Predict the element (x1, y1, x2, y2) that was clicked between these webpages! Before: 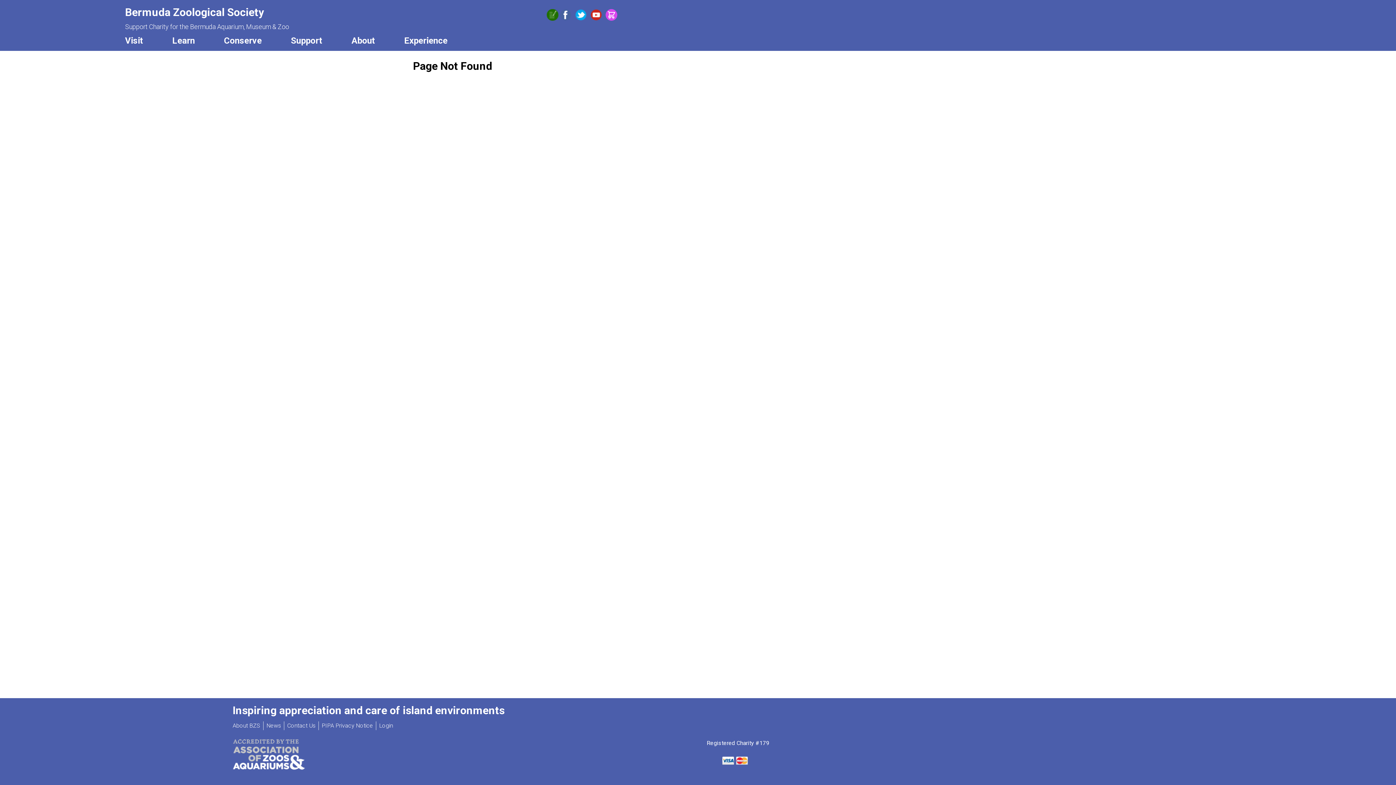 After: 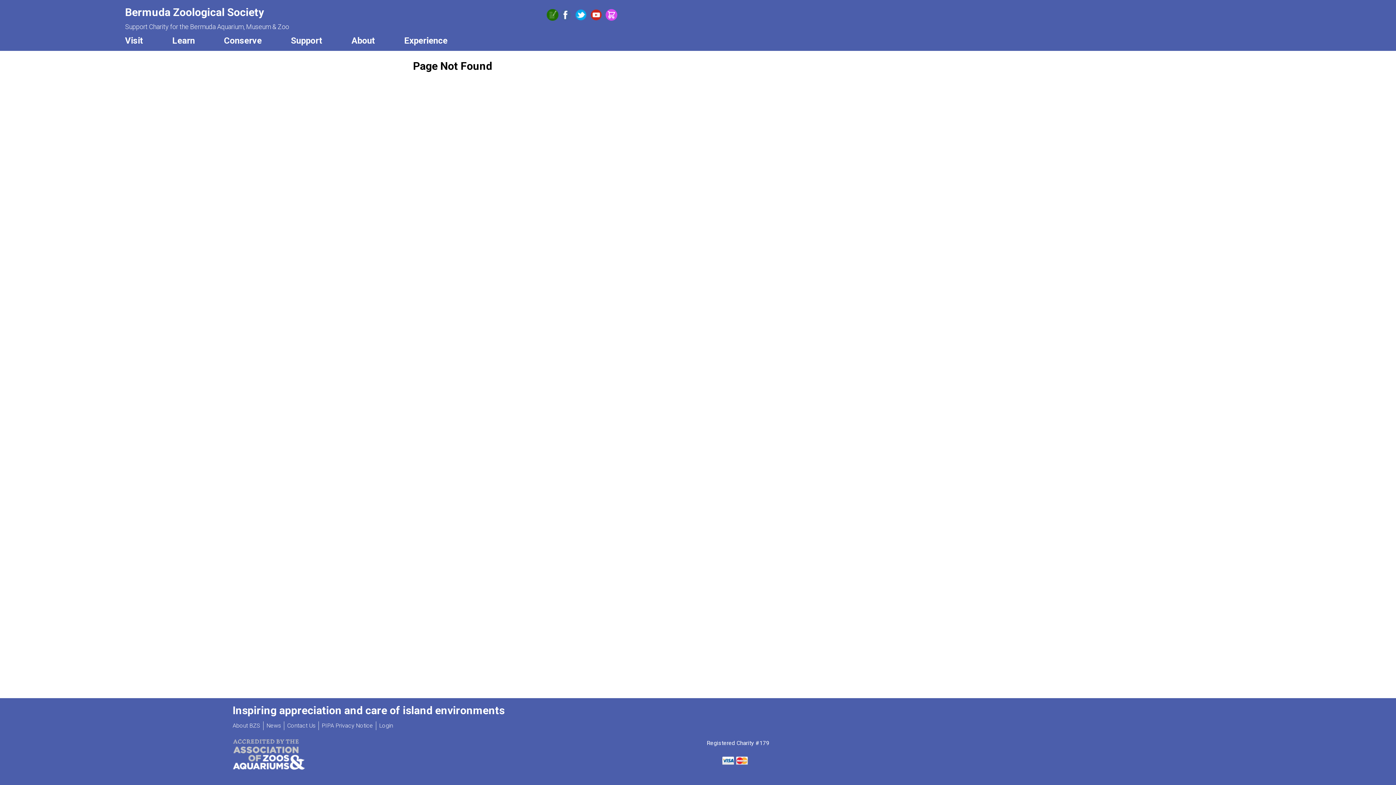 Action: label: About BZS bbox: (232, 722, 260, 729)